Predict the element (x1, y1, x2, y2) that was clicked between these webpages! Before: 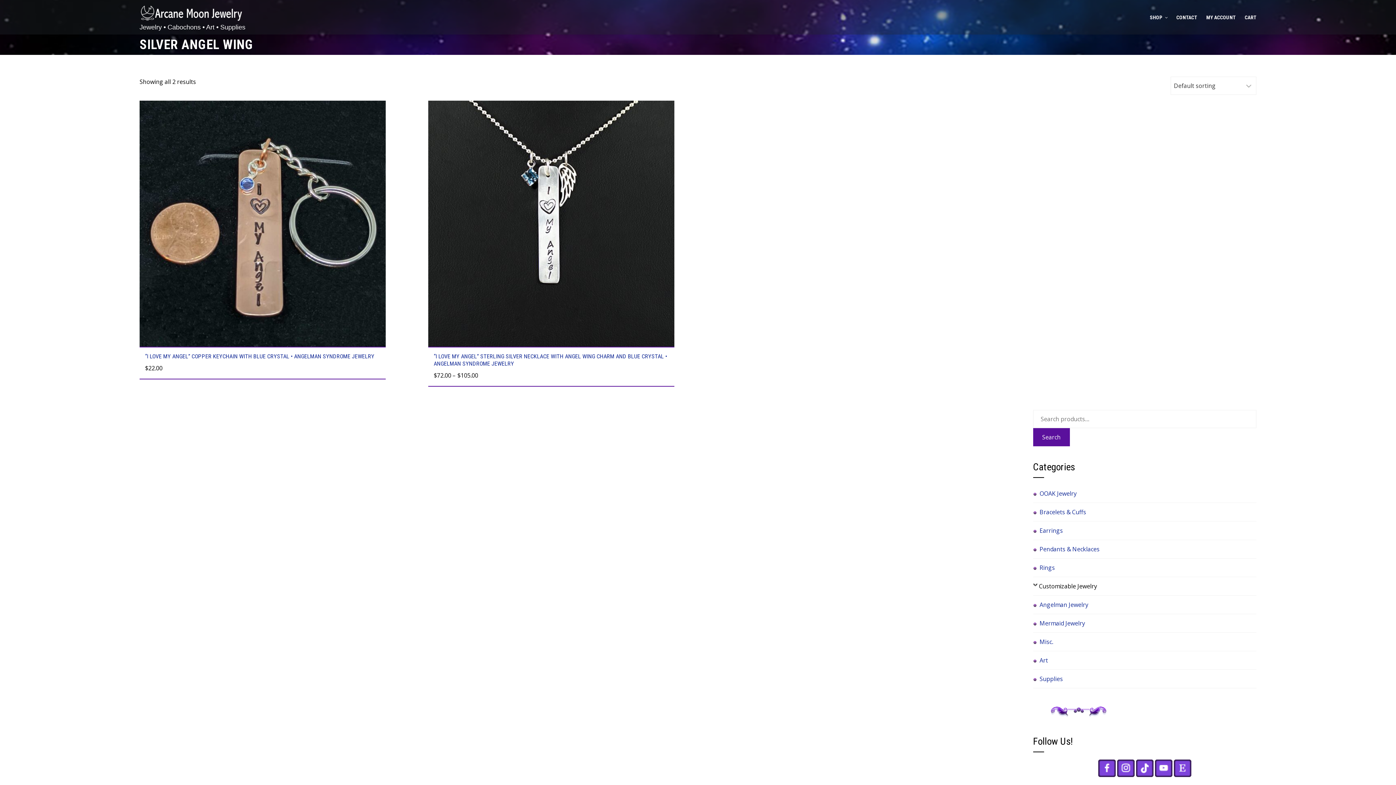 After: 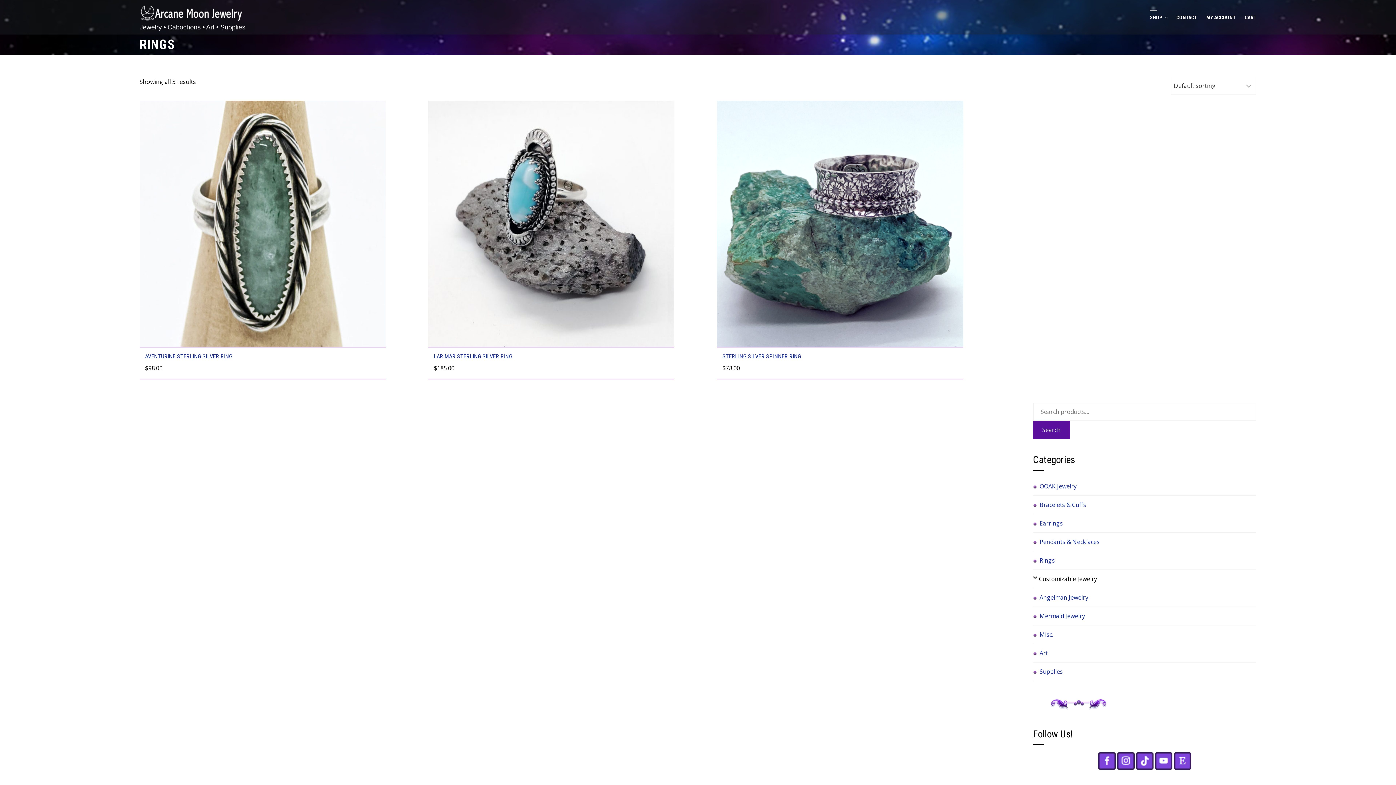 Action: bbox: (1039, 564, 1055, 572) label: Rings